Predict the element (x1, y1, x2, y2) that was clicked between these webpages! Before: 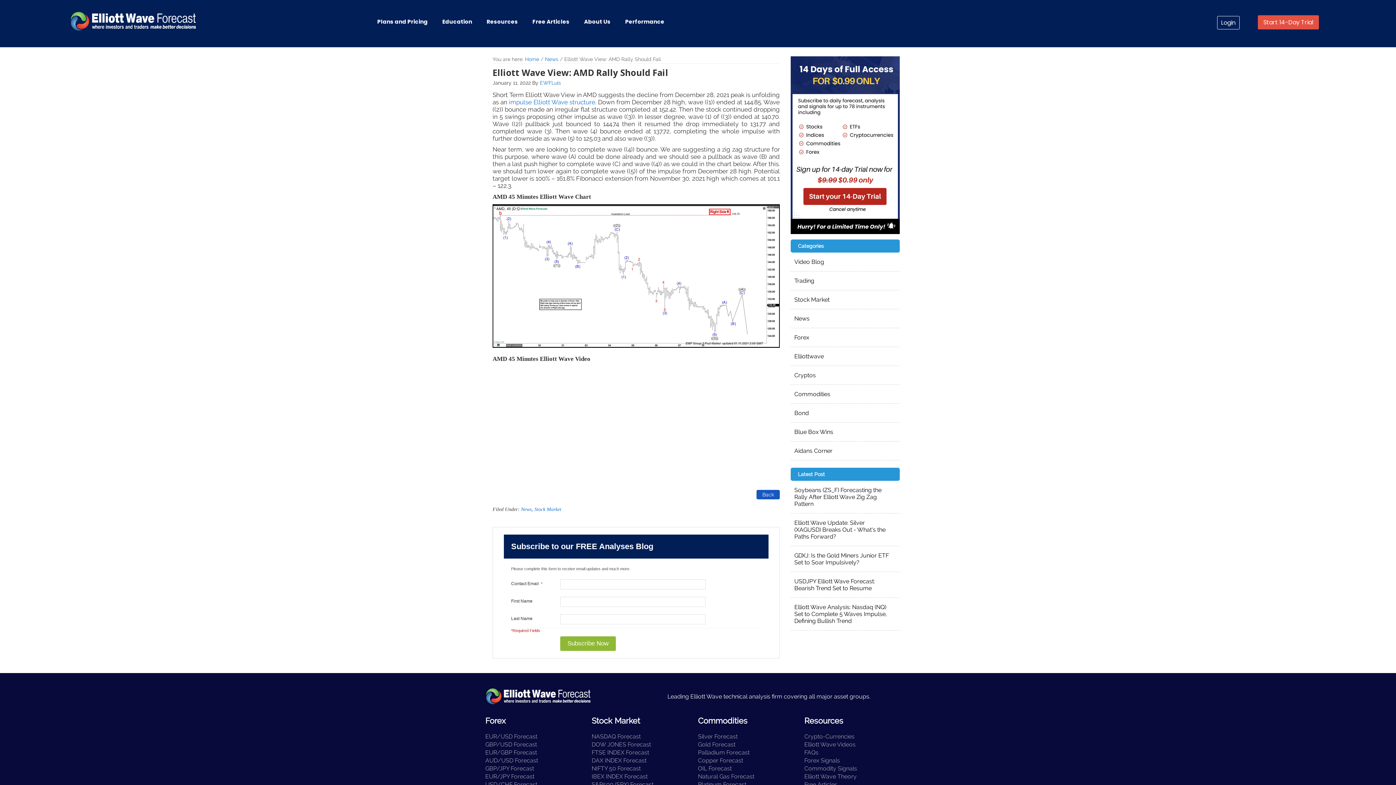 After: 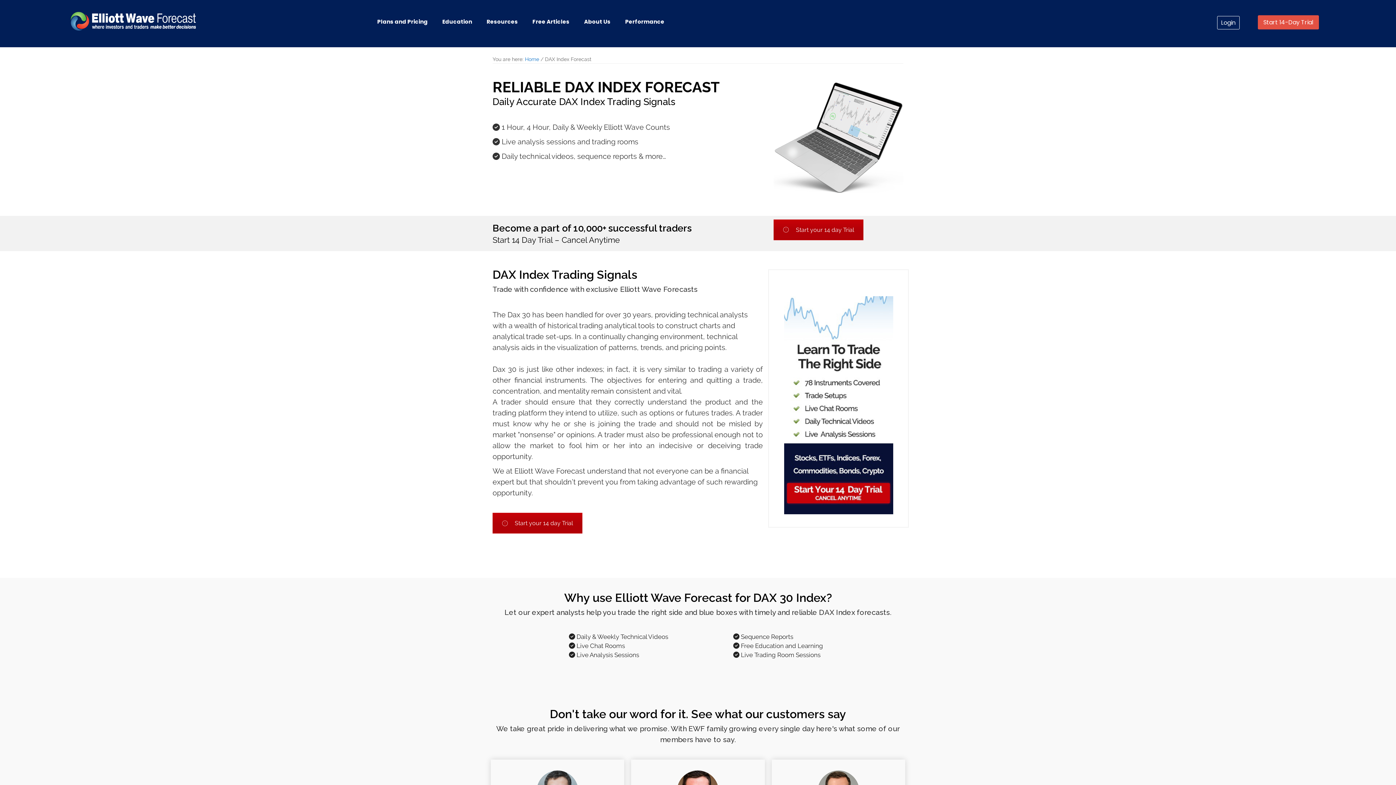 Action: bbox: (591, 757, 646, 764) label: DAX INDEX Forecast